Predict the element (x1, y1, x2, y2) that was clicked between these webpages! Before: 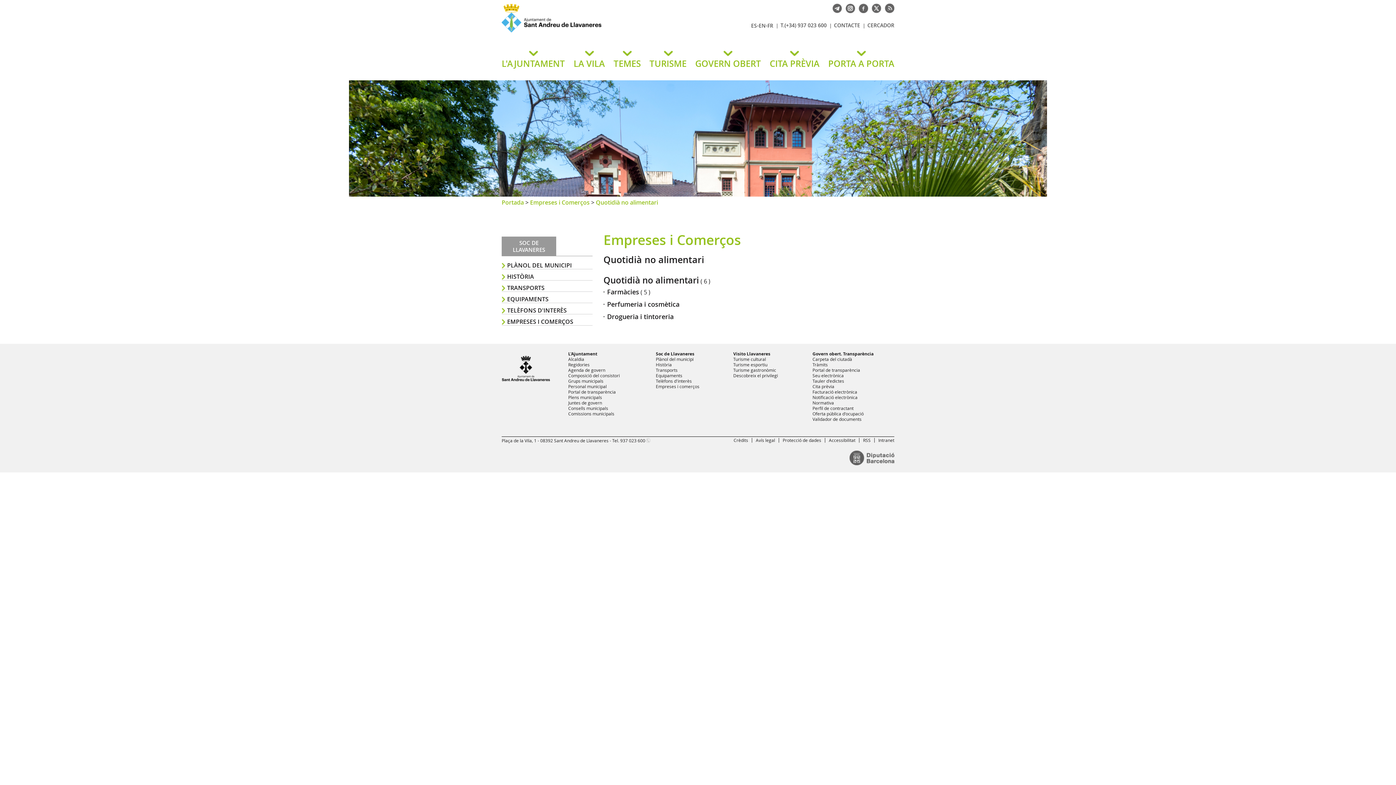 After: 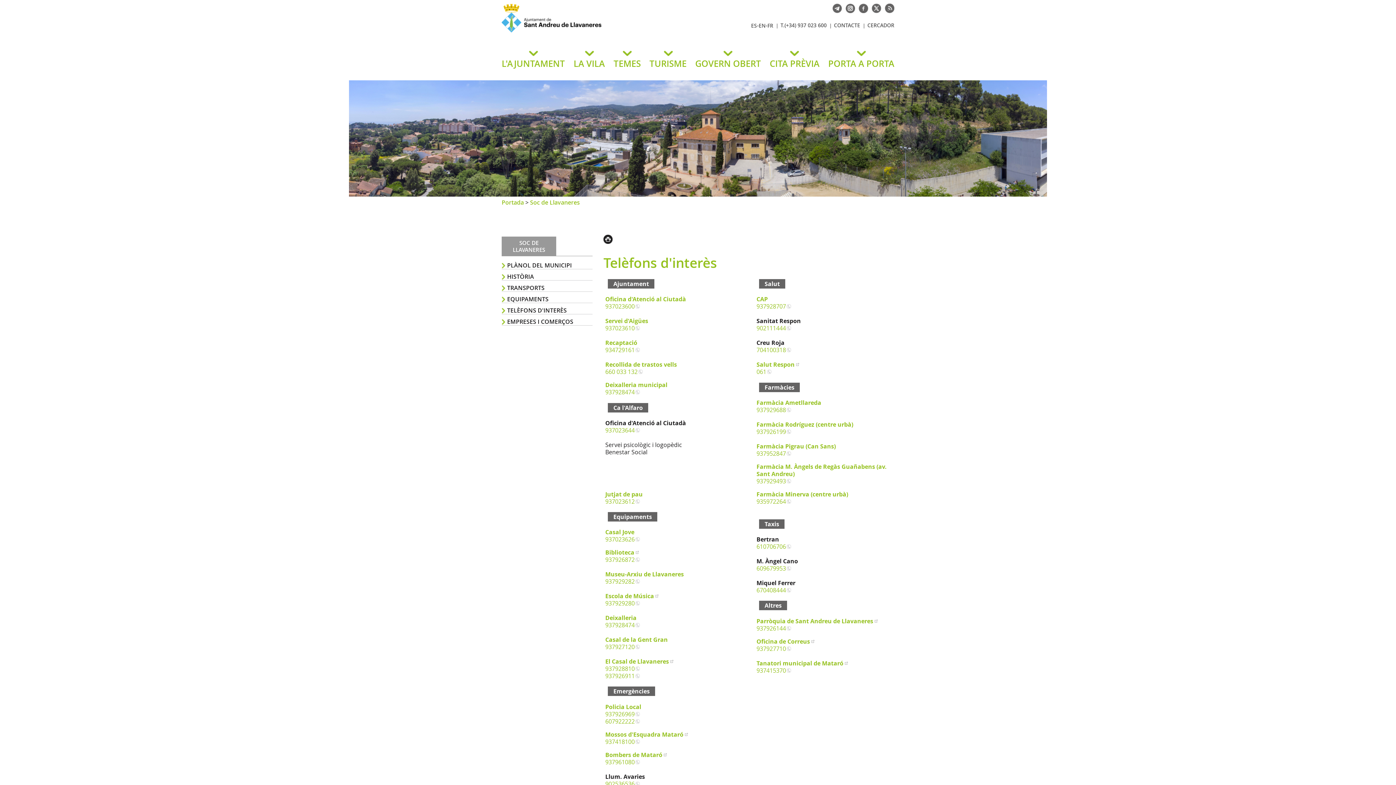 Action: label: T.(+34) 937 023 600 bbox: (780, 21, 826, 29)